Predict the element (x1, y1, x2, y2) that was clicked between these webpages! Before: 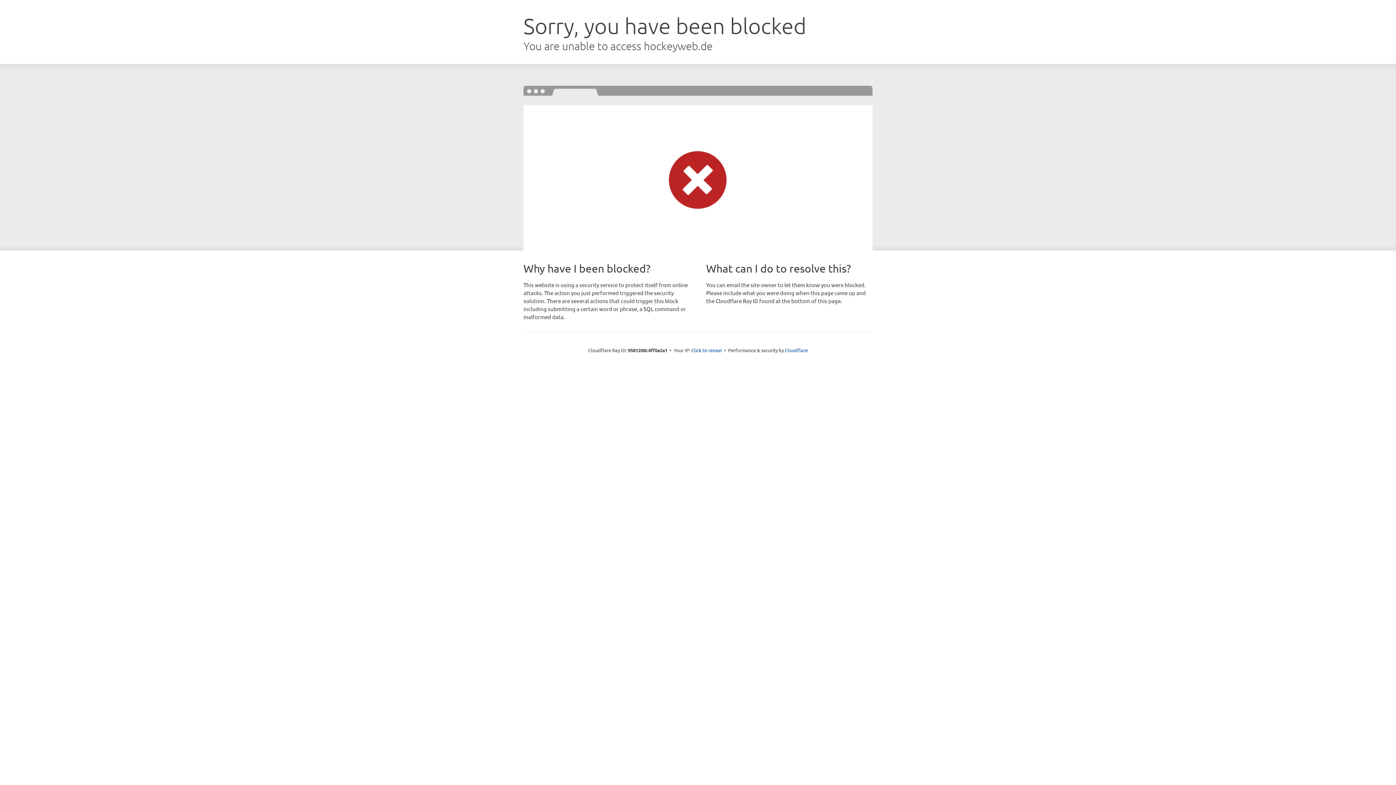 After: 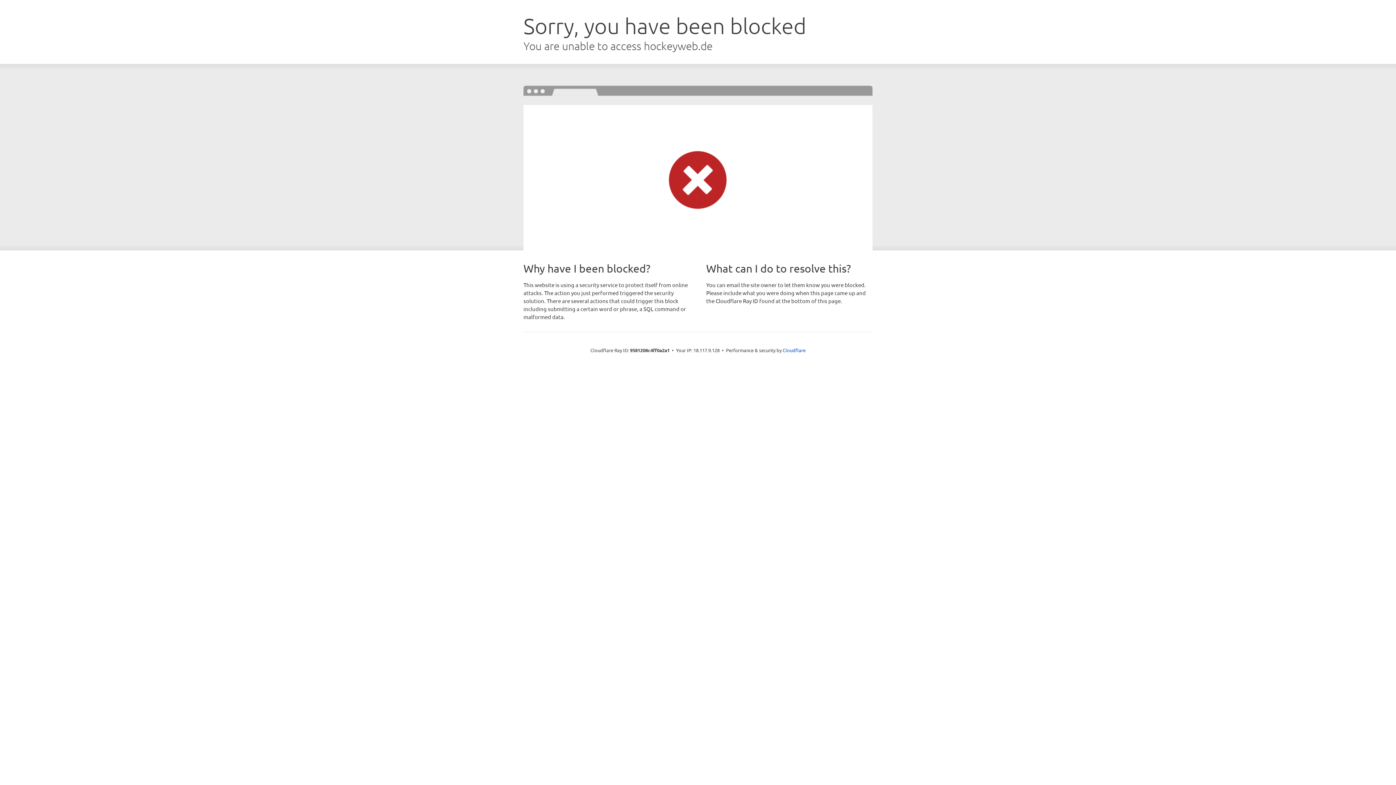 Action: label: Click to reveal bbox: (691, 346, 722, 353)